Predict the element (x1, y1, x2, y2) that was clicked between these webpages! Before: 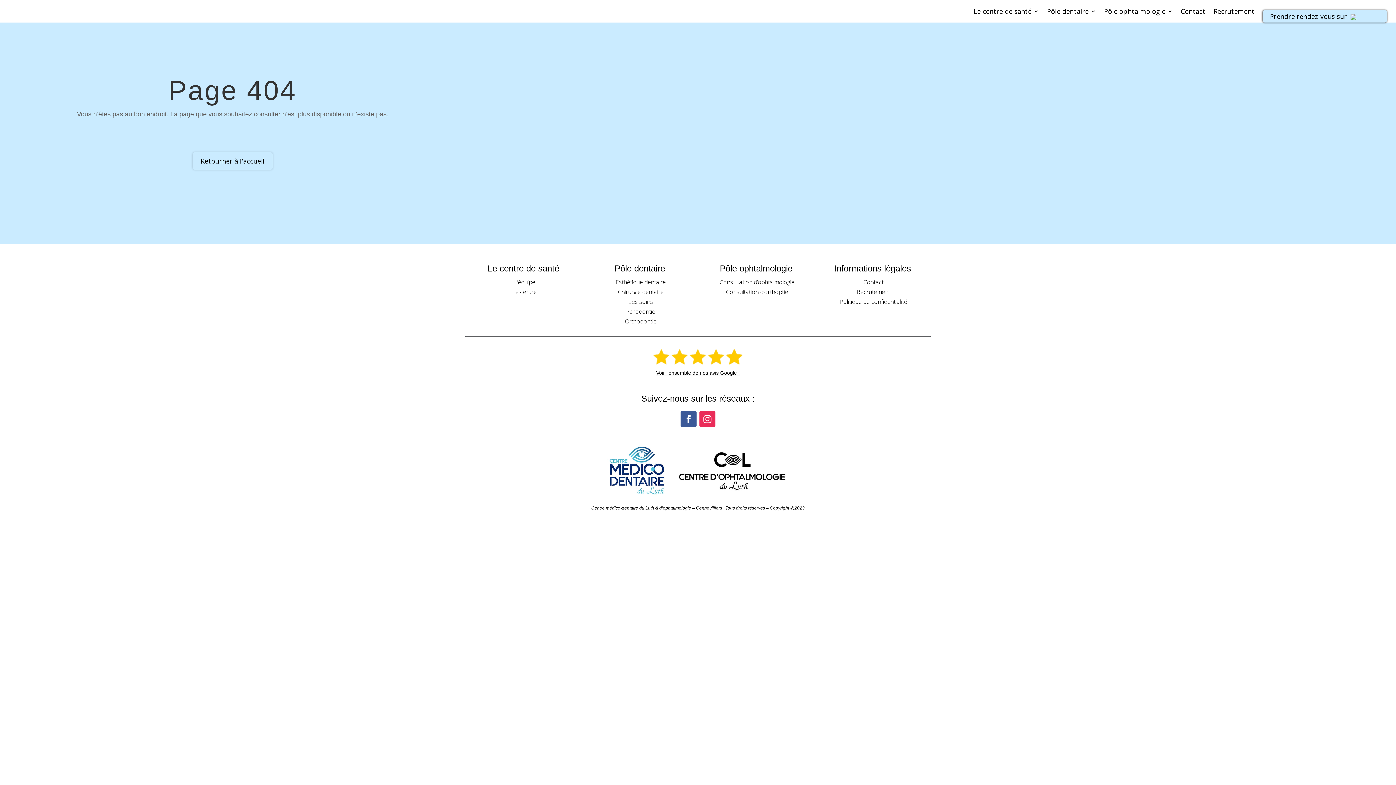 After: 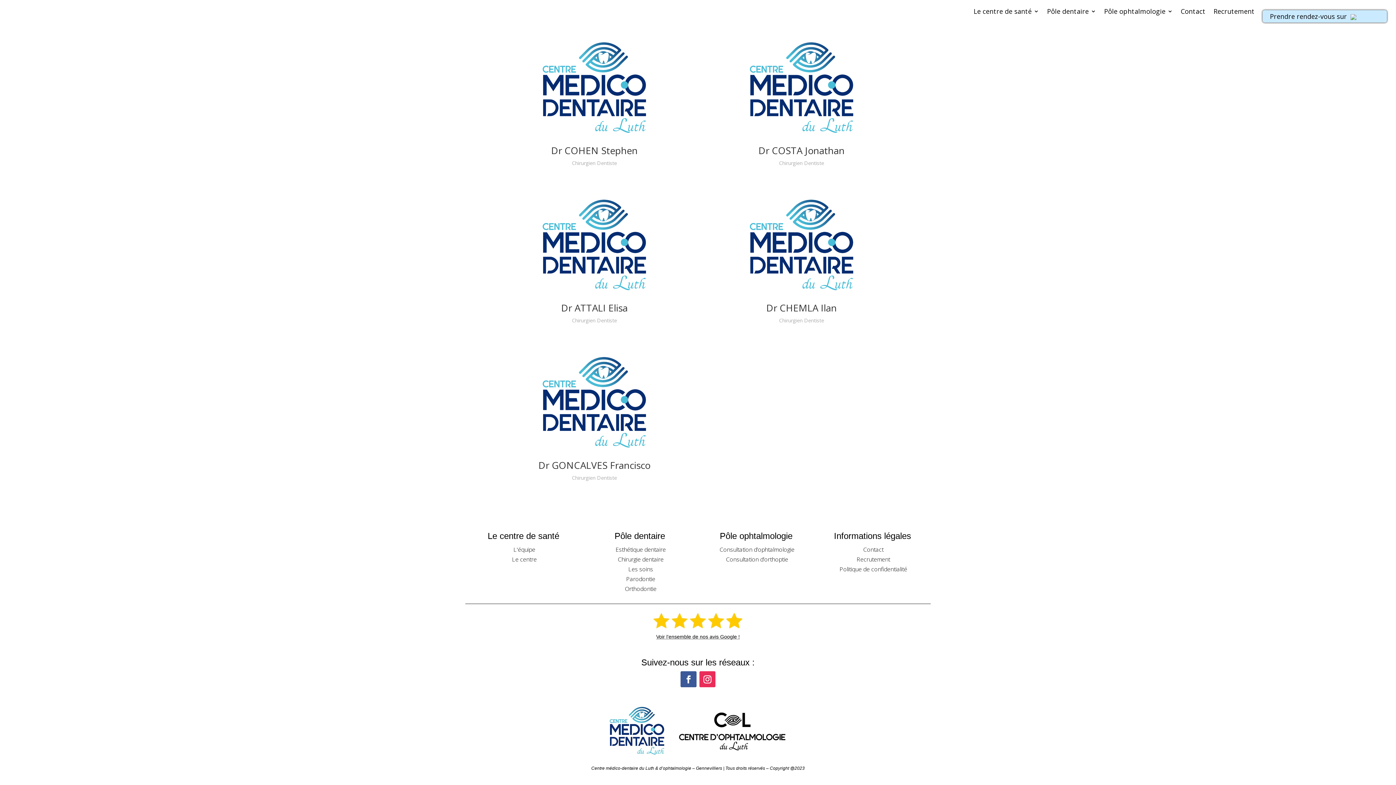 Action: bbox: (511, 277, 535, 287) label: L'équipe